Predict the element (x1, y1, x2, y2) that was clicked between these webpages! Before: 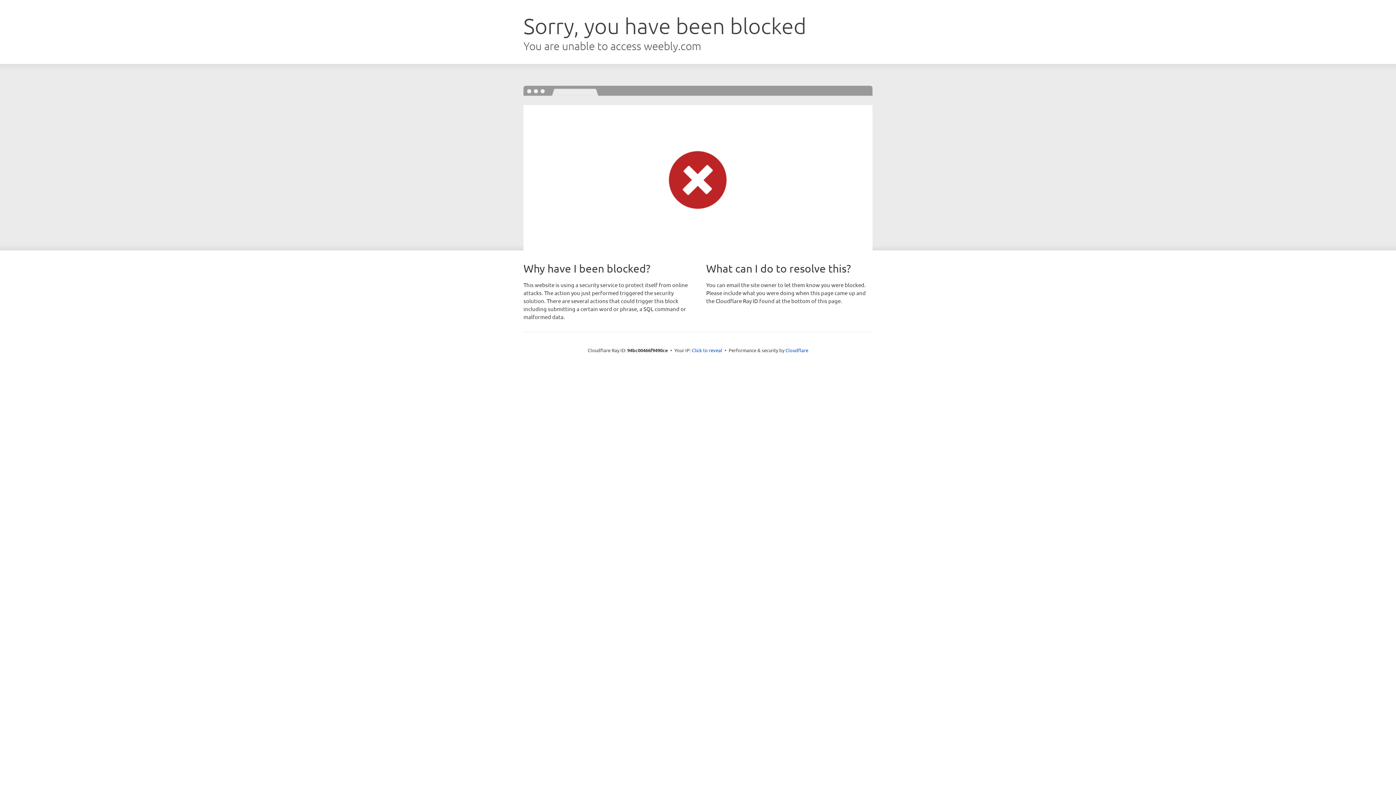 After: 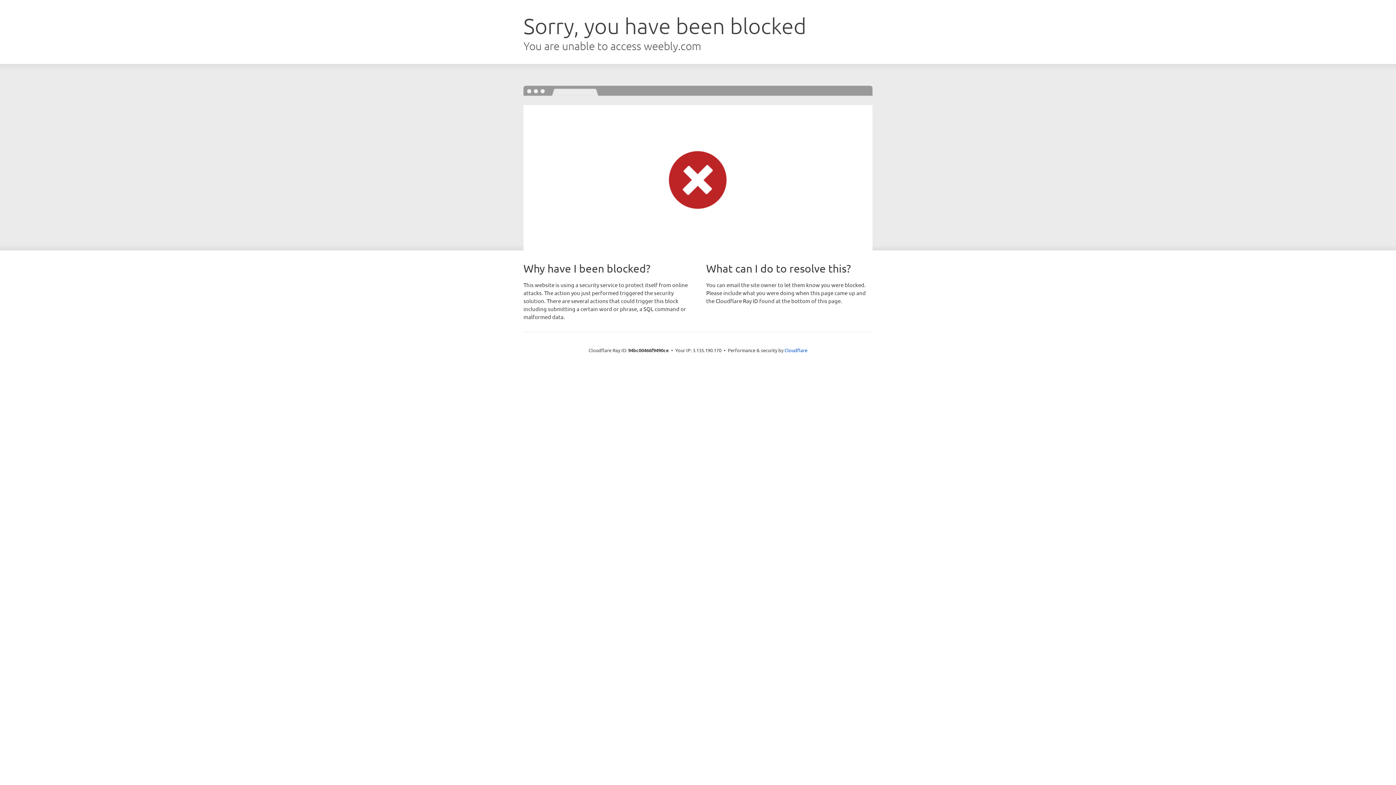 Action: bbox: (692, 346, 722, 353) label: Click to reveal